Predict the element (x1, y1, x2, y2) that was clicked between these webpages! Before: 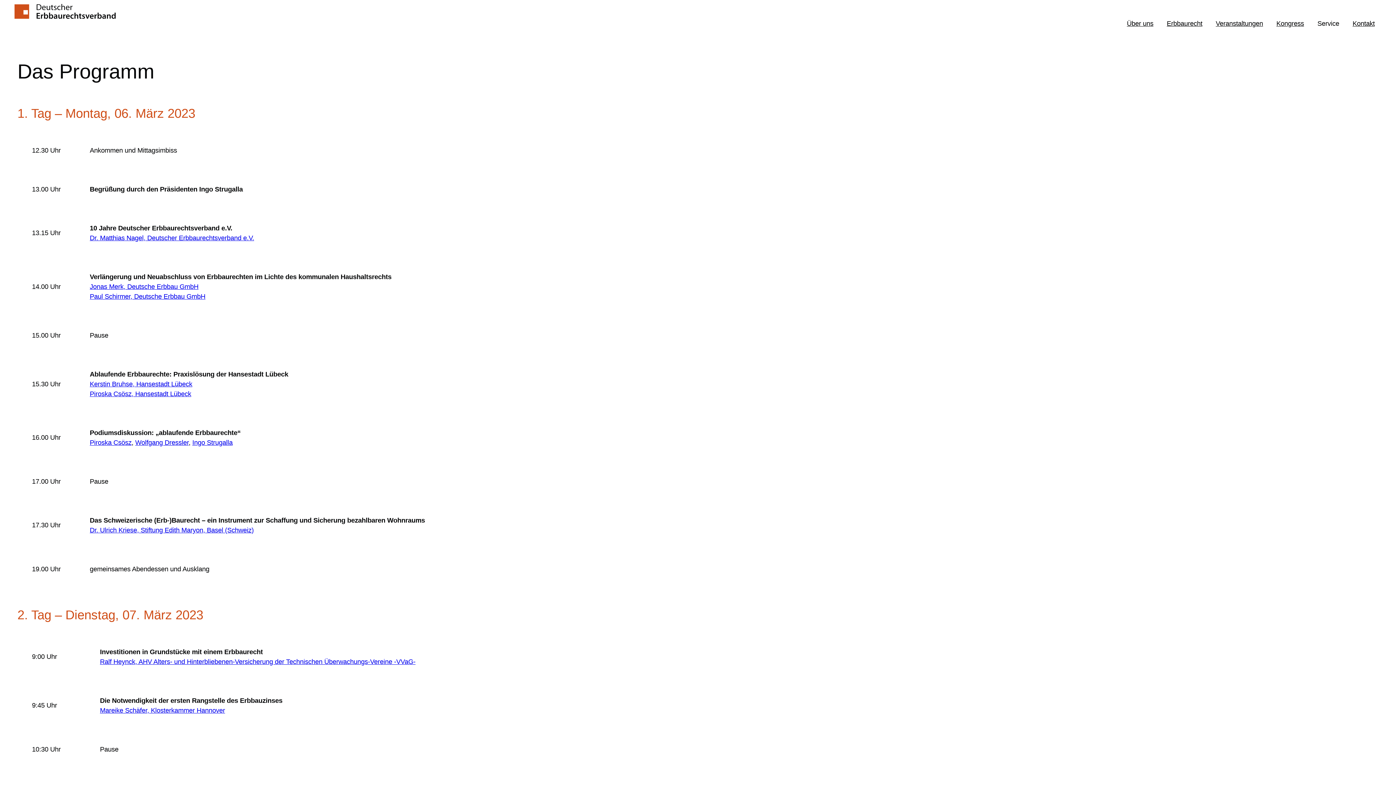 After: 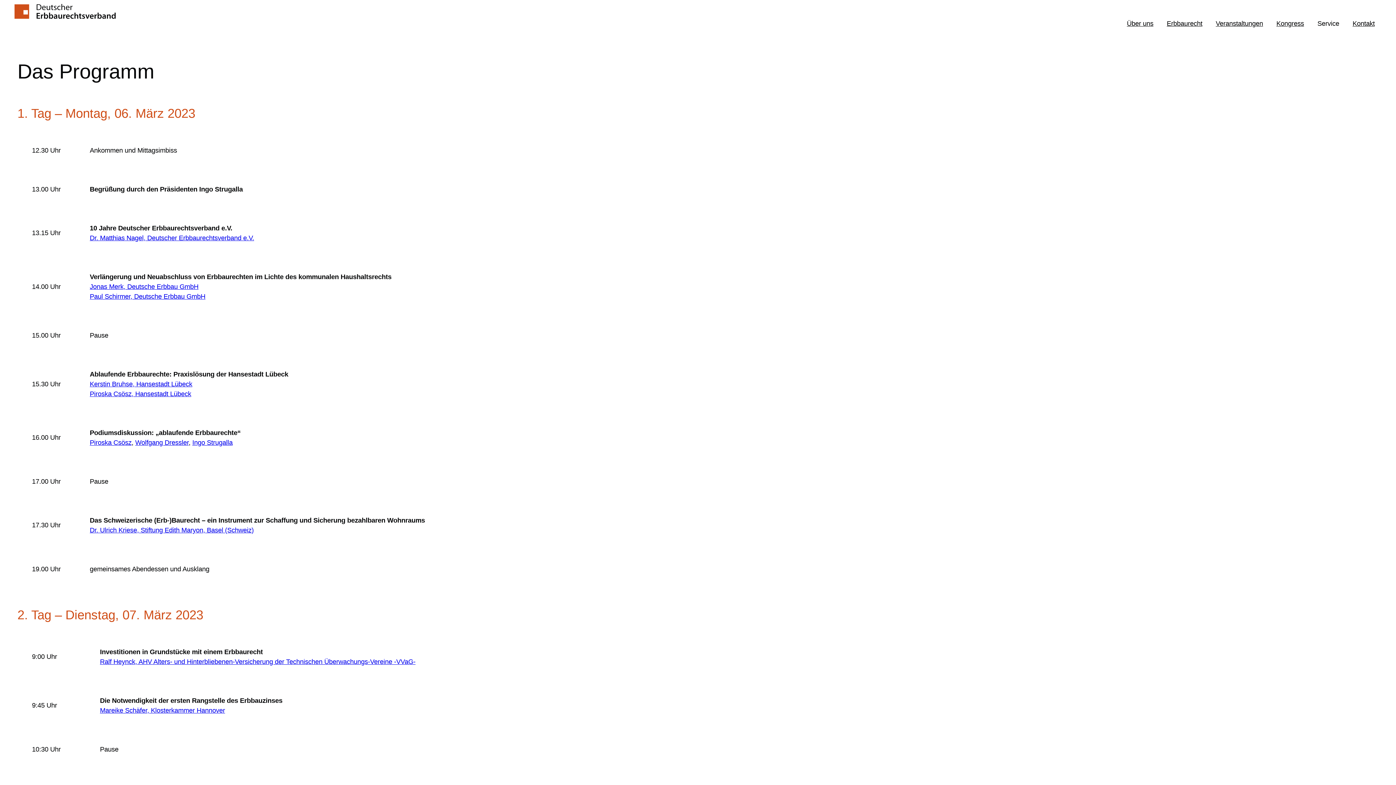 Action: label: Dr. Matthias Nagel, Deutscher Erbbaurechtsverband e.V. bbox: (89, 234, 254, 241)